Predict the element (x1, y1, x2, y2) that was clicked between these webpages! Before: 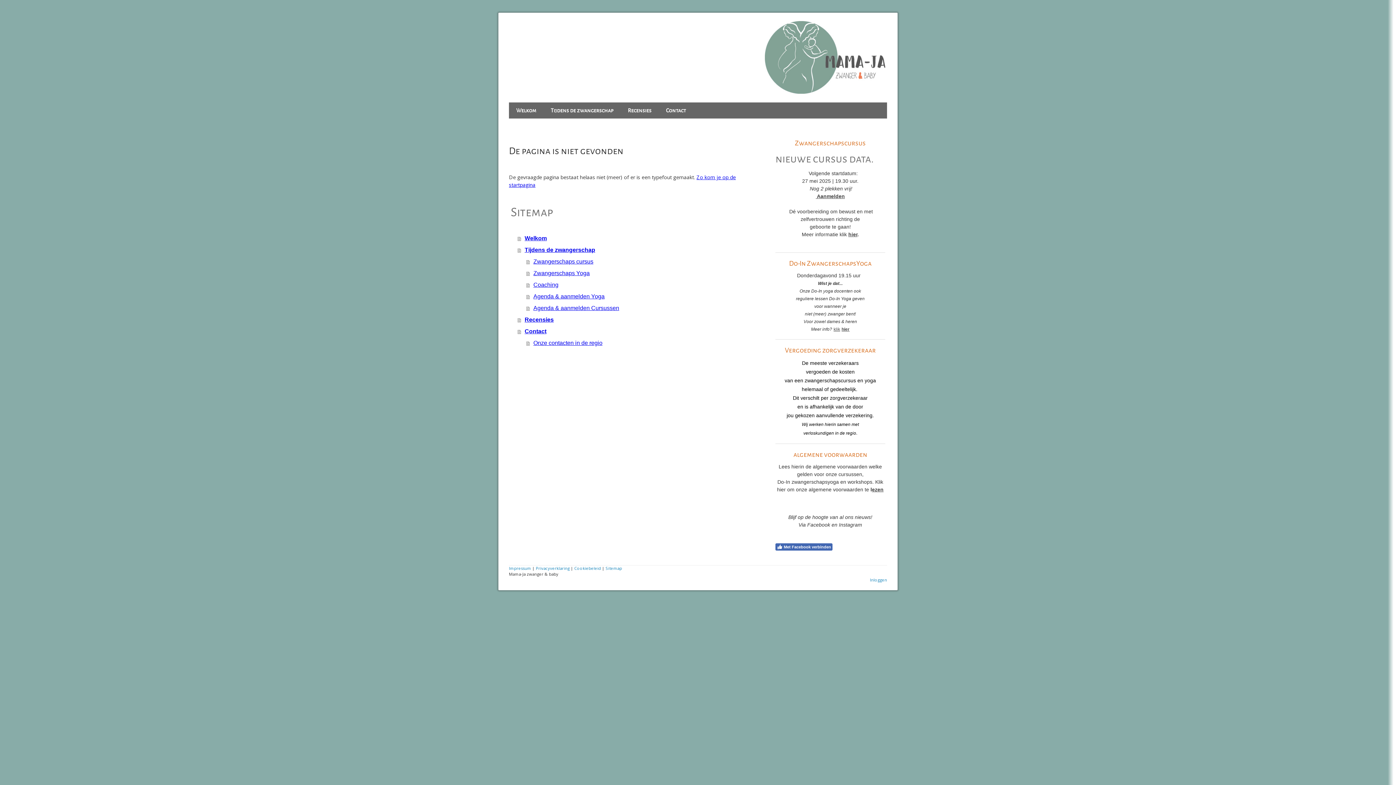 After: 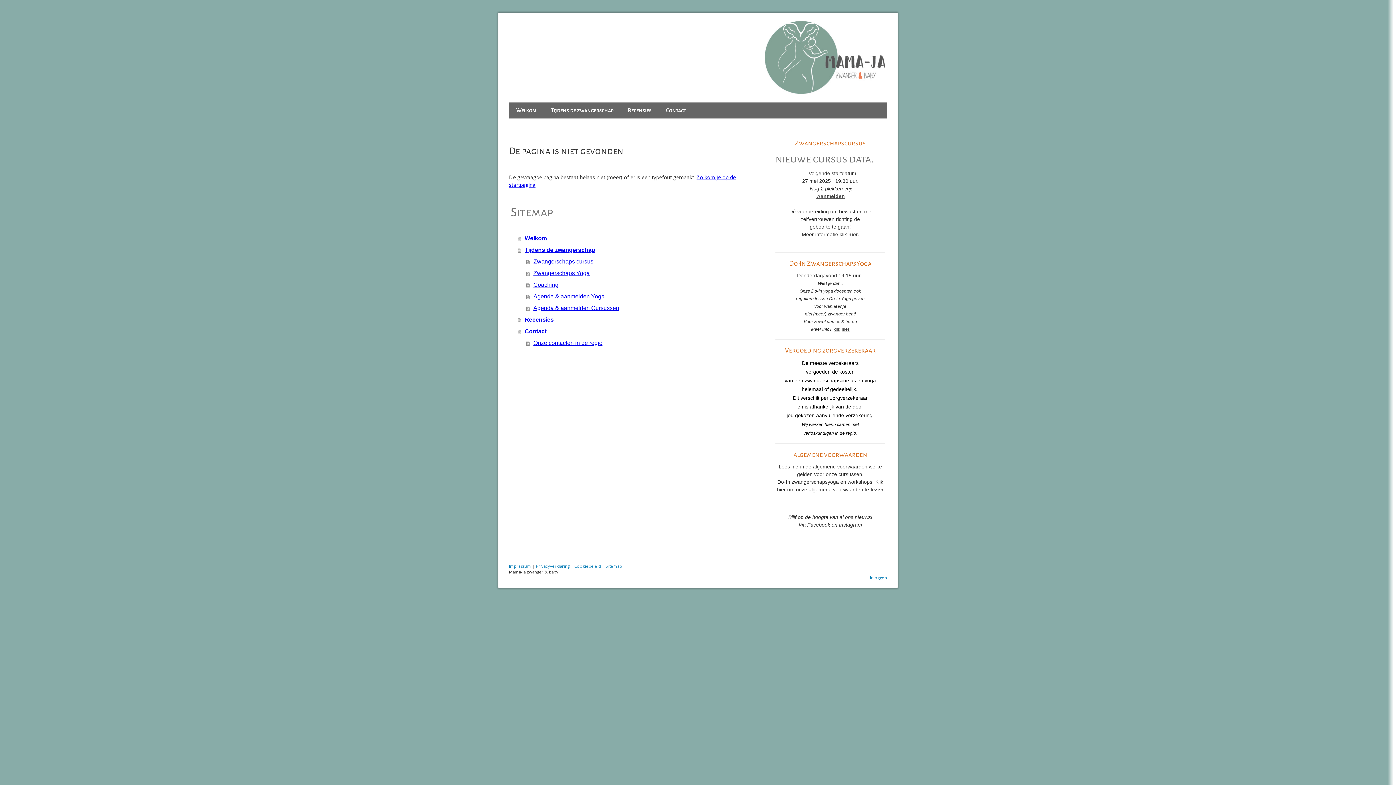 Action: bbox: (775, 543, 832, 550) label: Met Facebook verbinden